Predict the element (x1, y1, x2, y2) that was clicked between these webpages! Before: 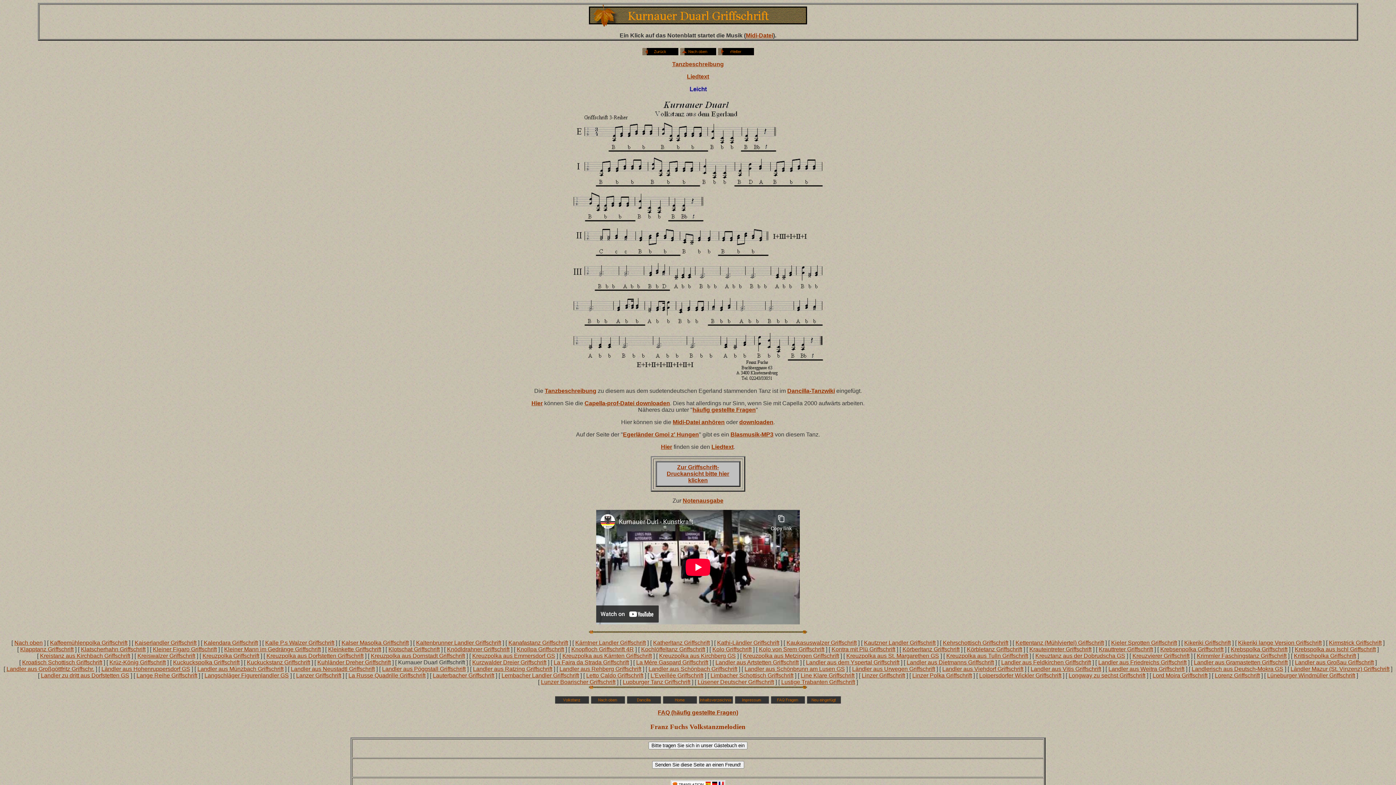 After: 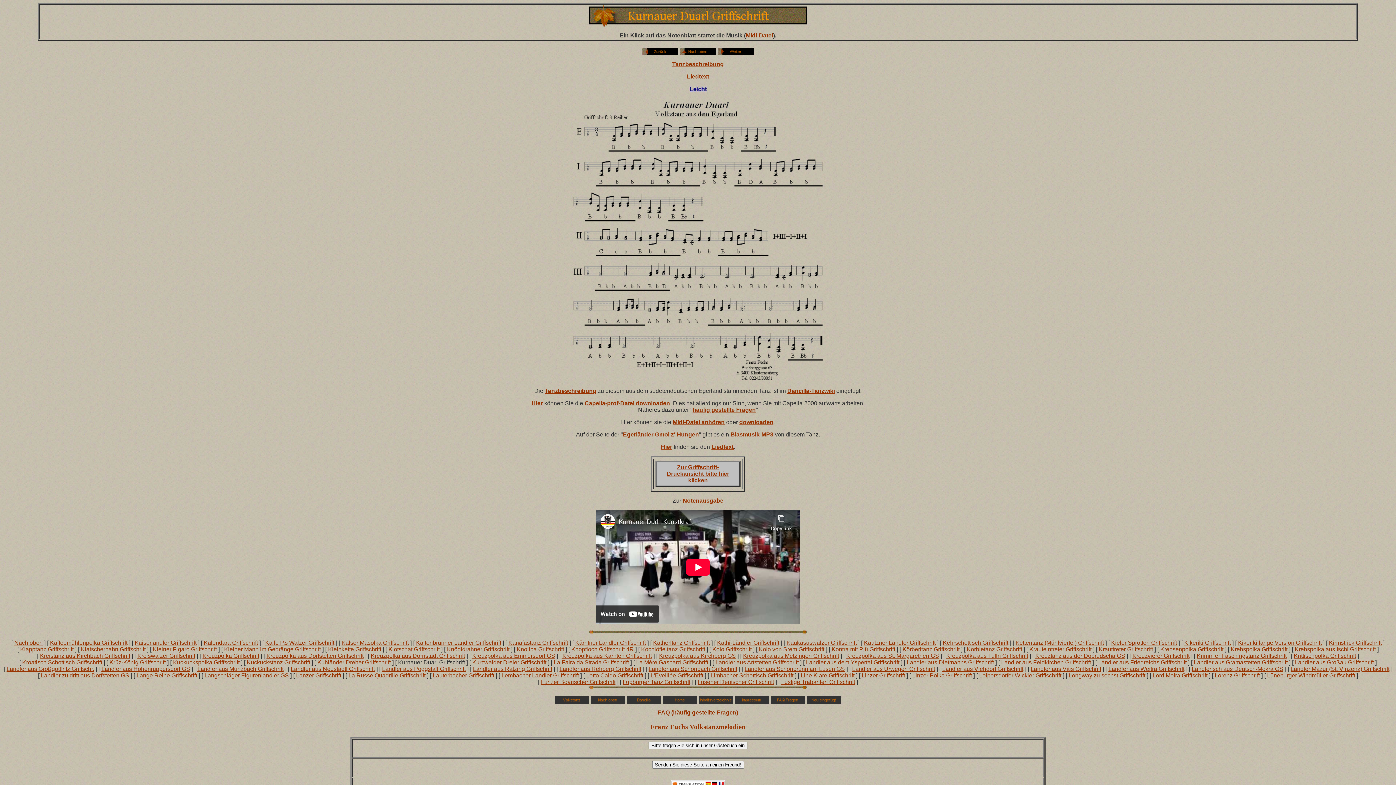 Action: bbox: (570, 377, 826, 383)